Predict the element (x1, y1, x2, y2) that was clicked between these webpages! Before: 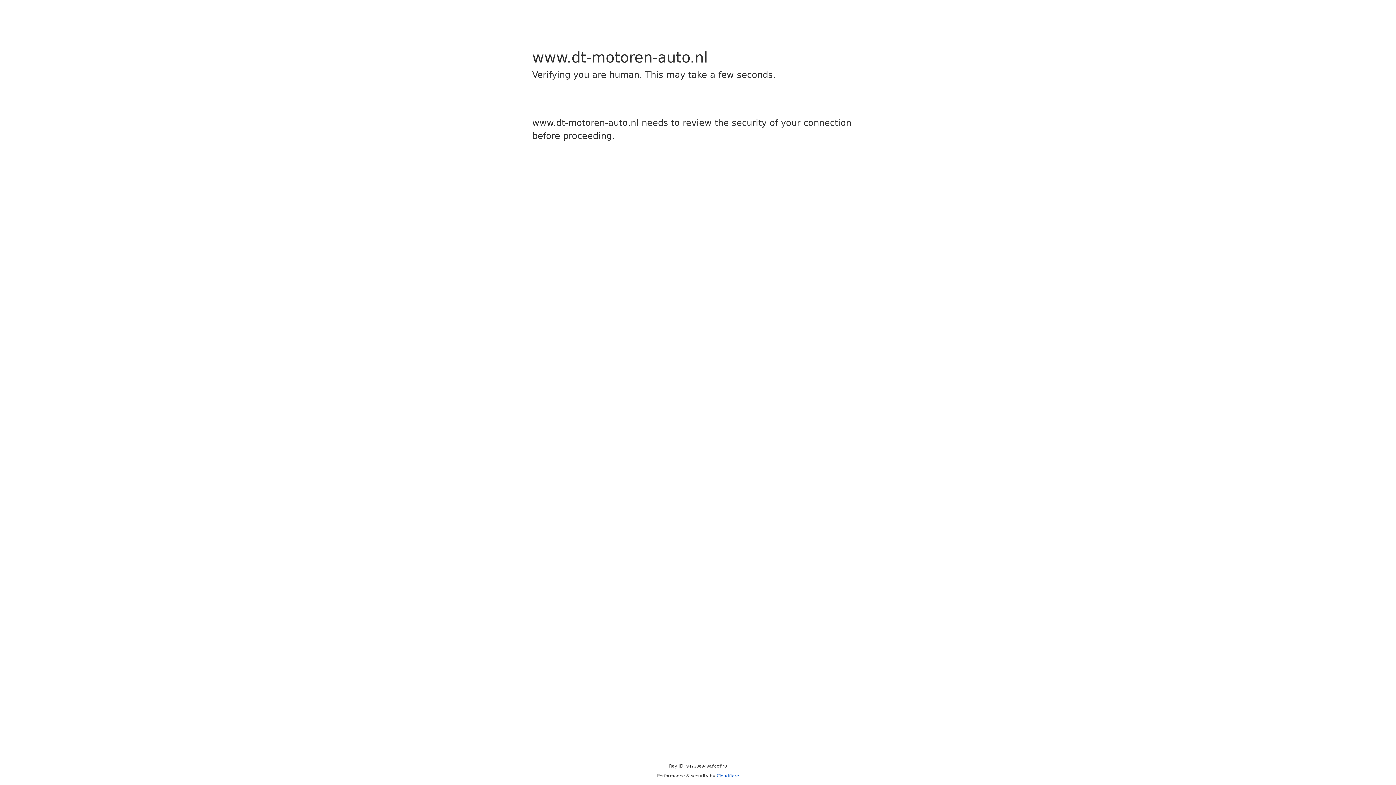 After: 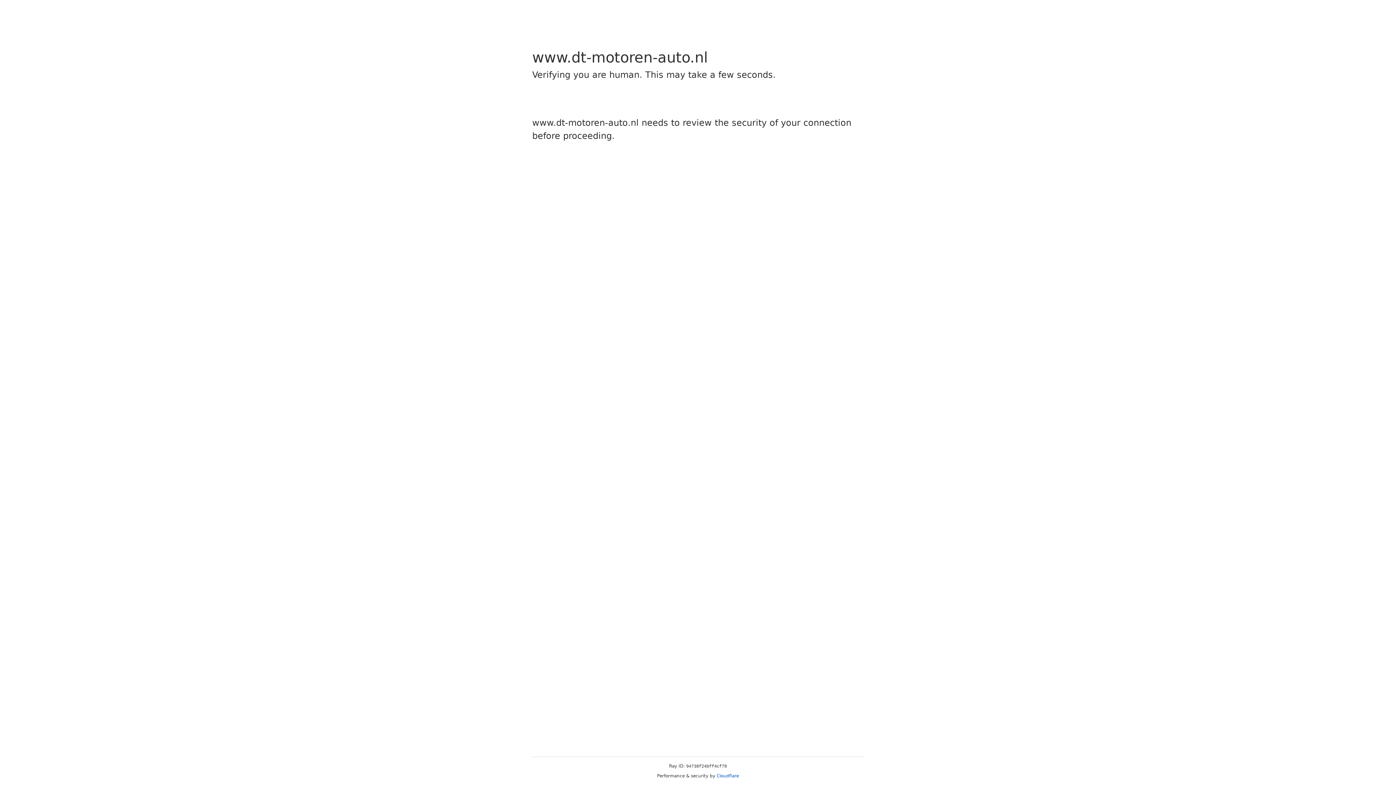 Action: label: Cloudflare bbox: (716, 773, 739, 778)